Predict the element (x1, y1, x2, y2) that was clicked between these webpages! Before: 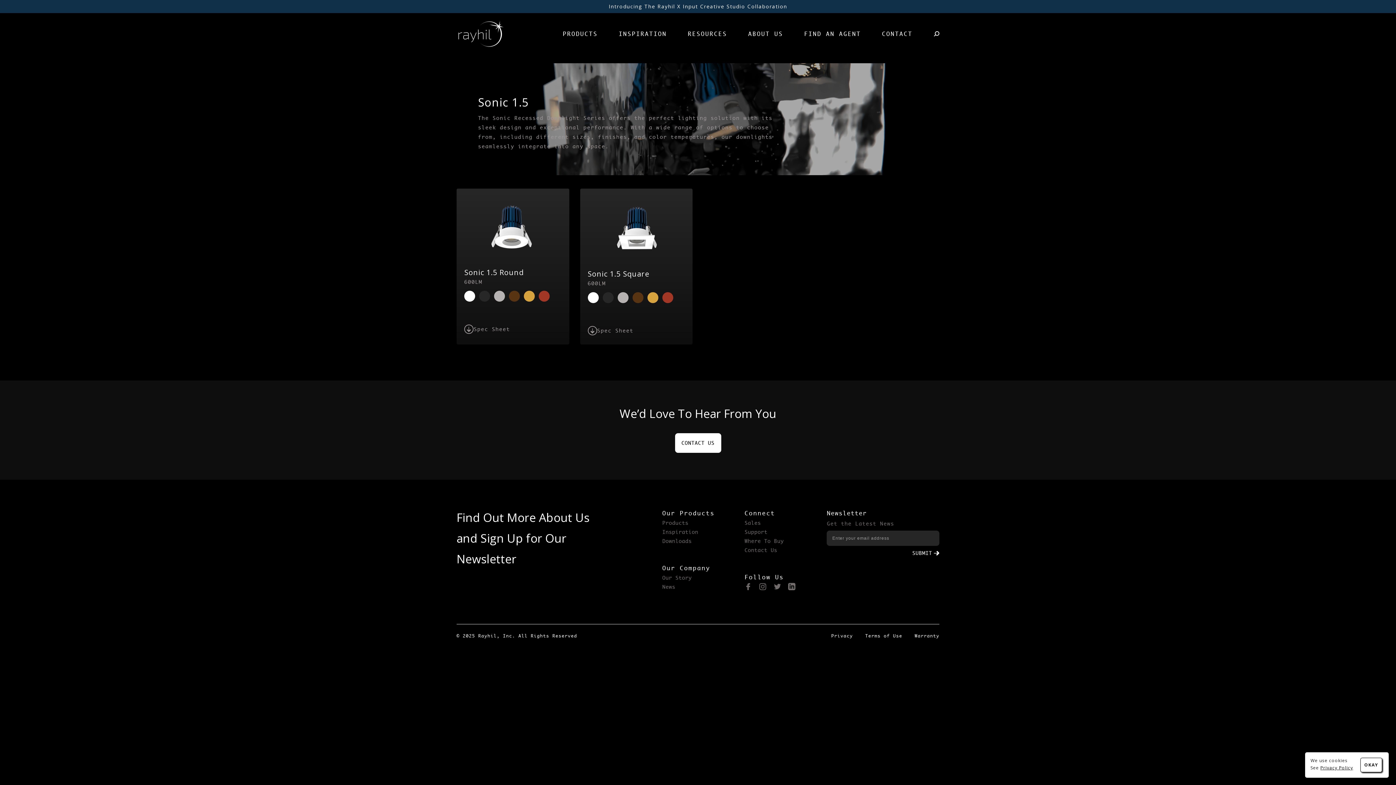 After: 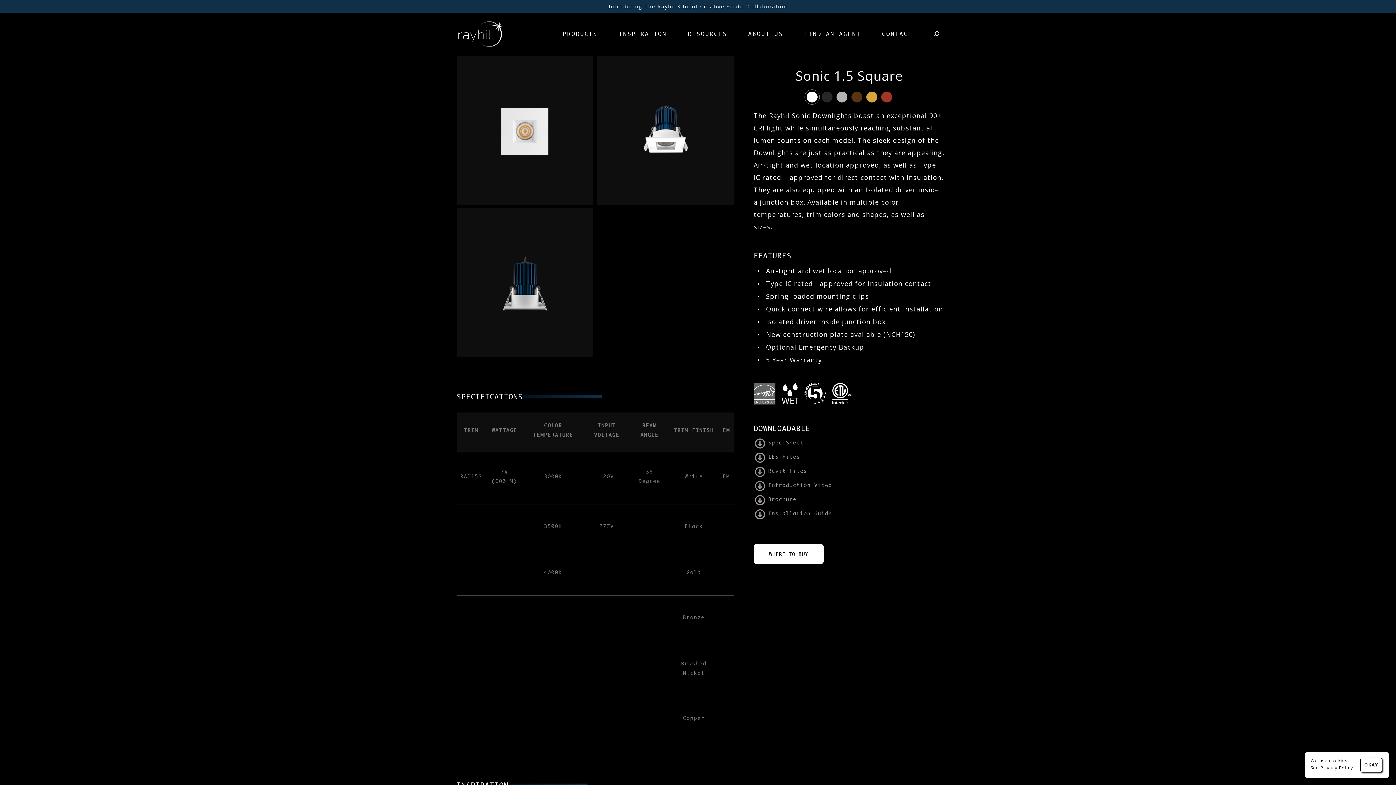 Action: bbox: (580, 188, 692, 344)